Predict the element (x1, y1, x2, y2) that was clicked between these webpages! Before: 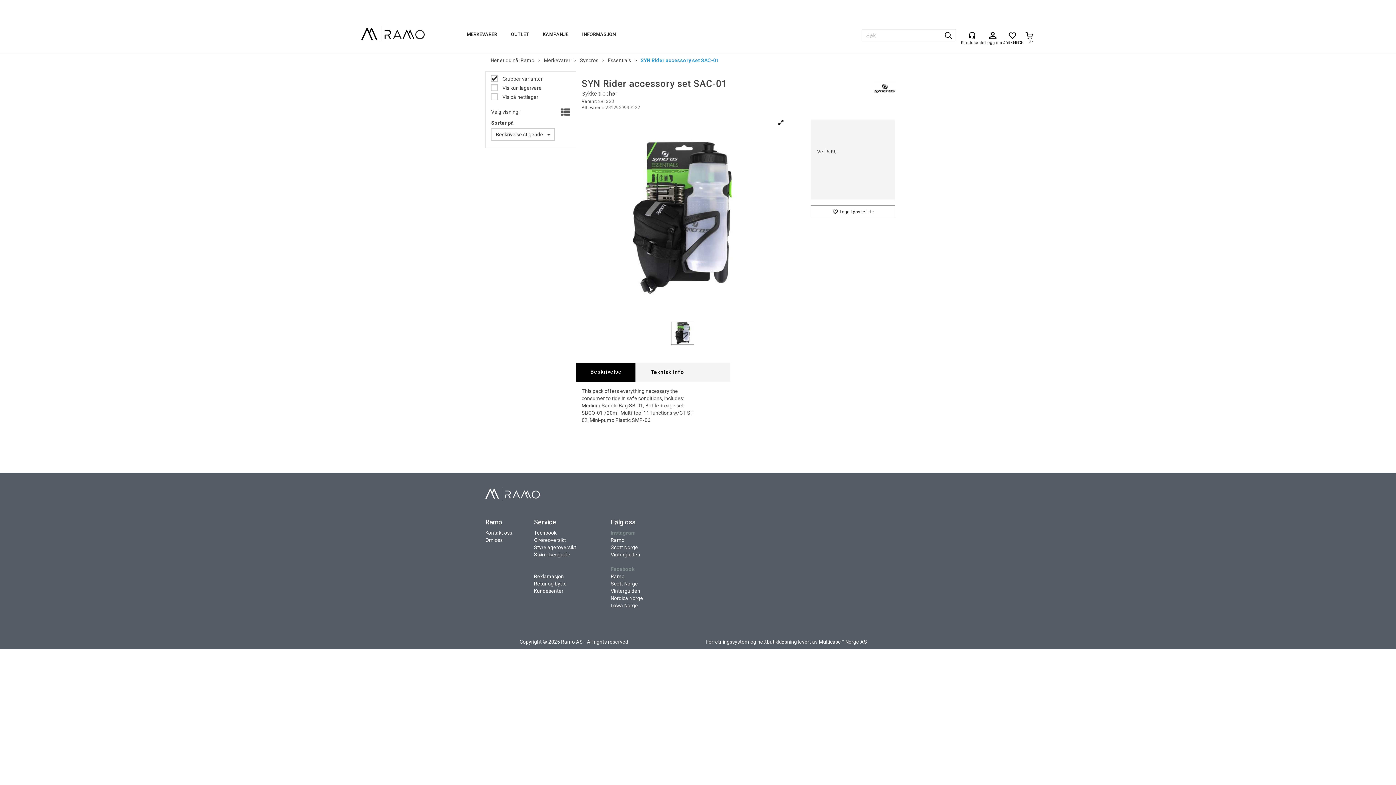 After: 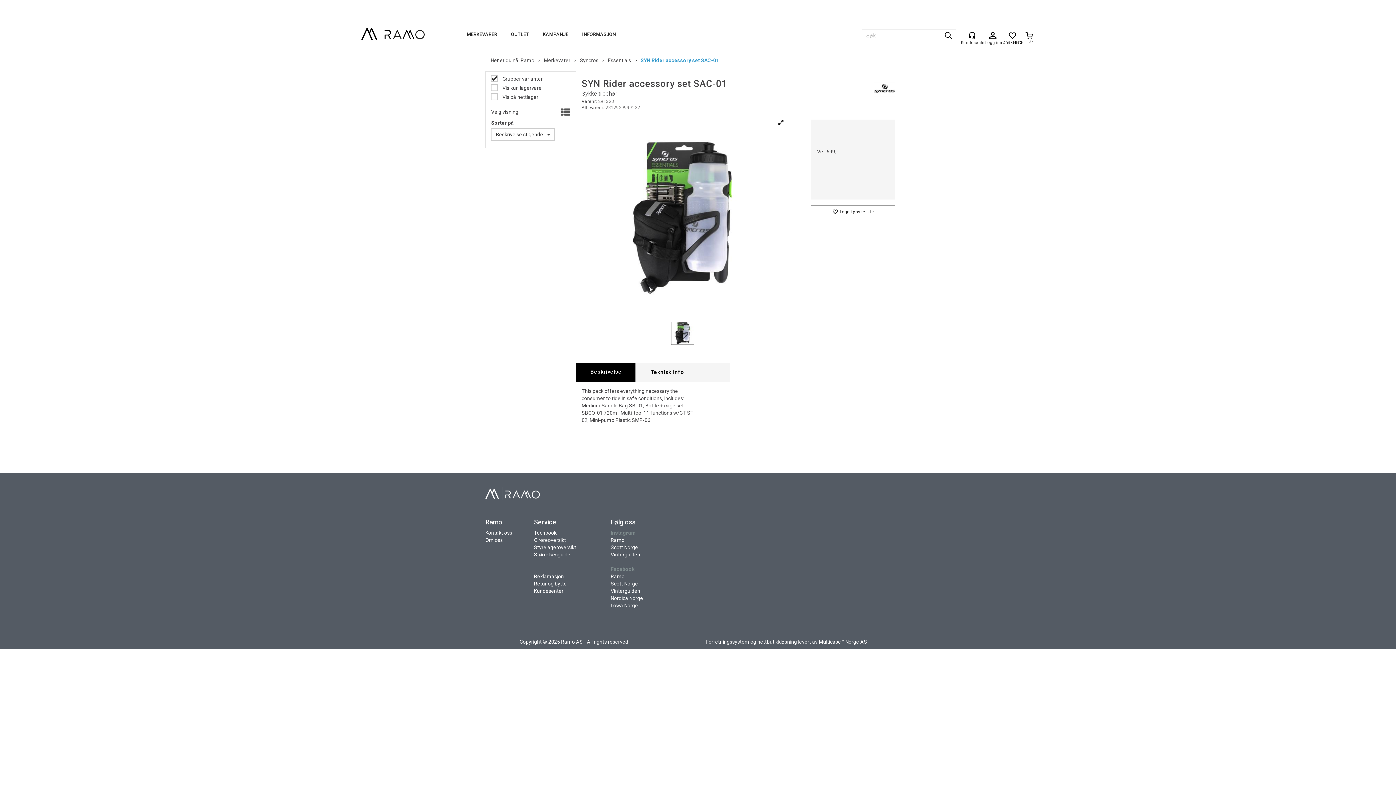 Action: bbox: (706, 639, 749, 645) label: Forretningssystem